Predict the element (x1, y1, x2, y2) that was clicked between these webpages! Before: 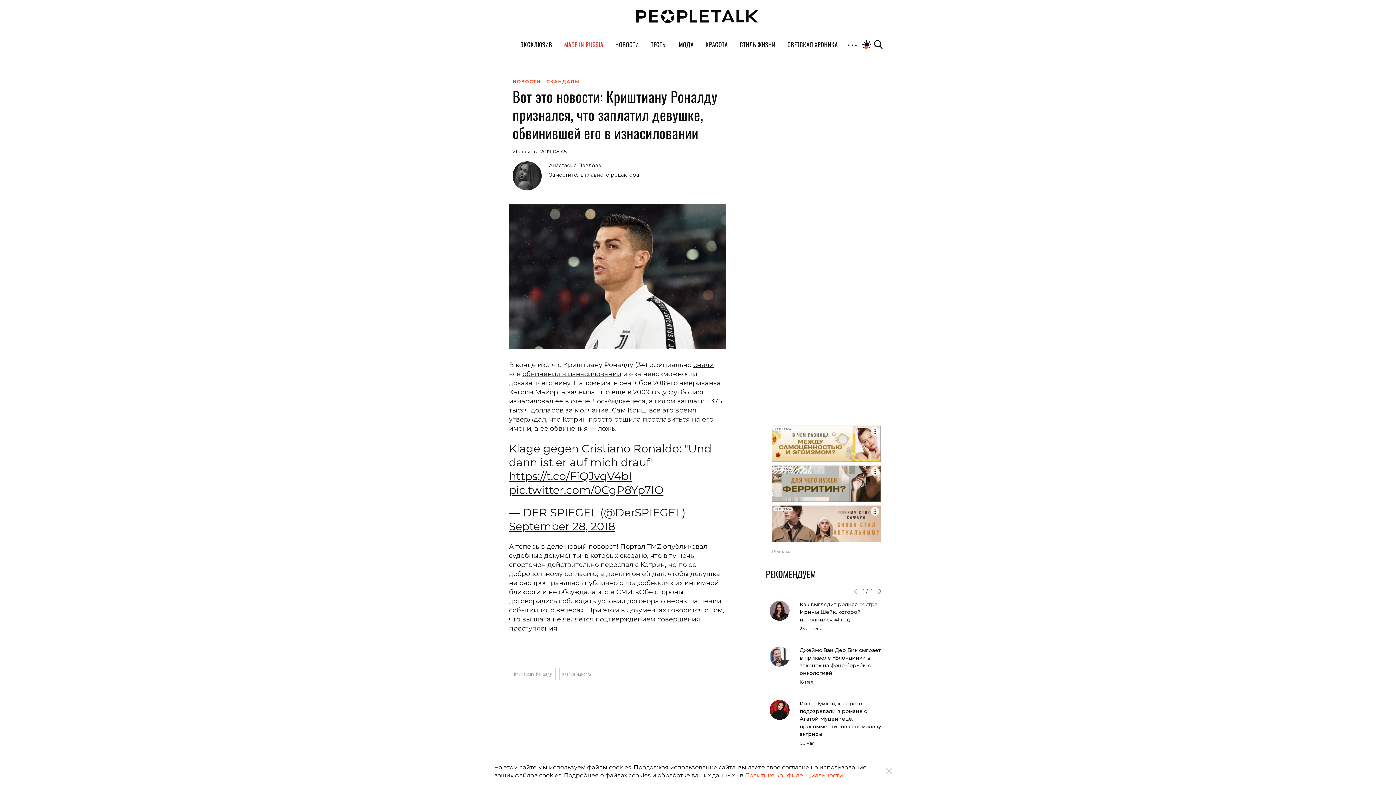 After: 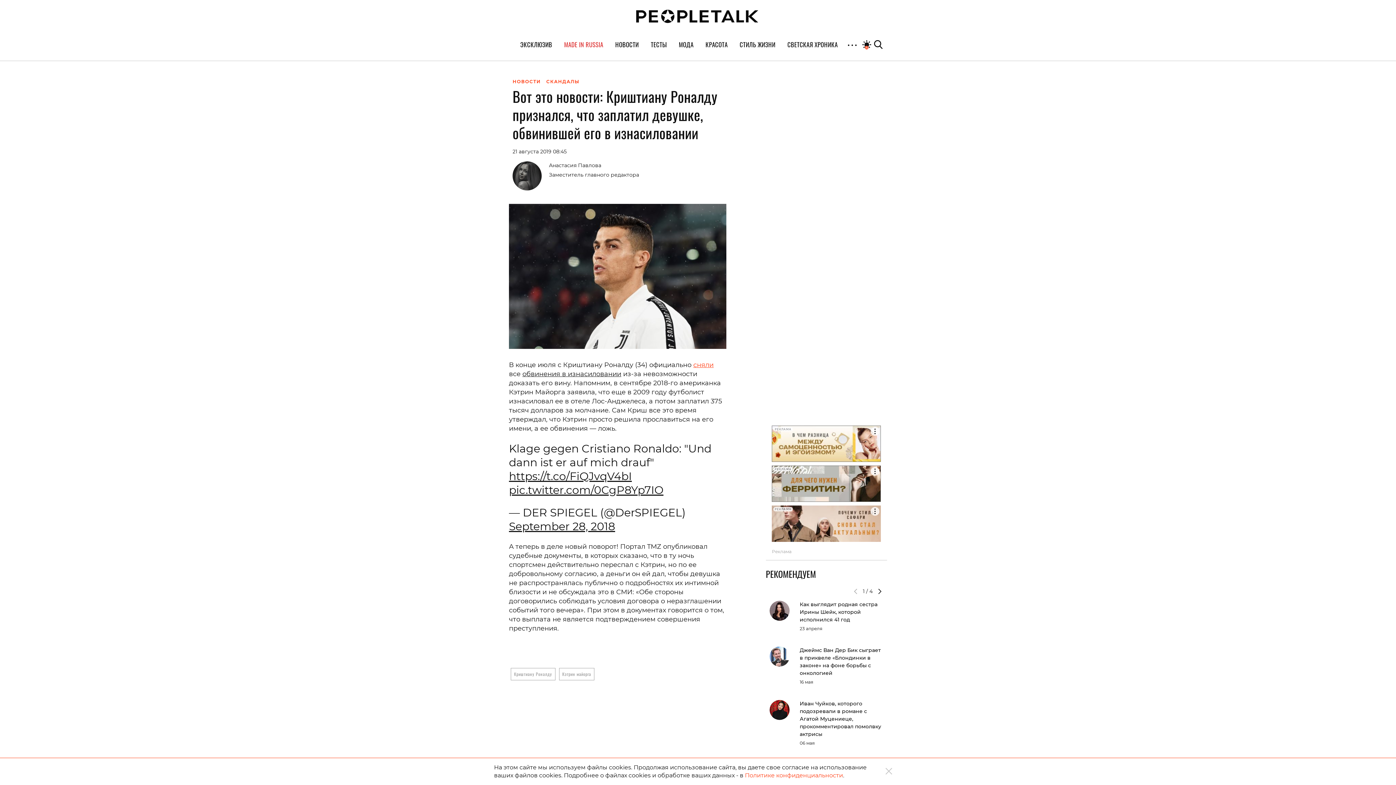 Action: bbox: (693, 361, 713, 369) label: сняли